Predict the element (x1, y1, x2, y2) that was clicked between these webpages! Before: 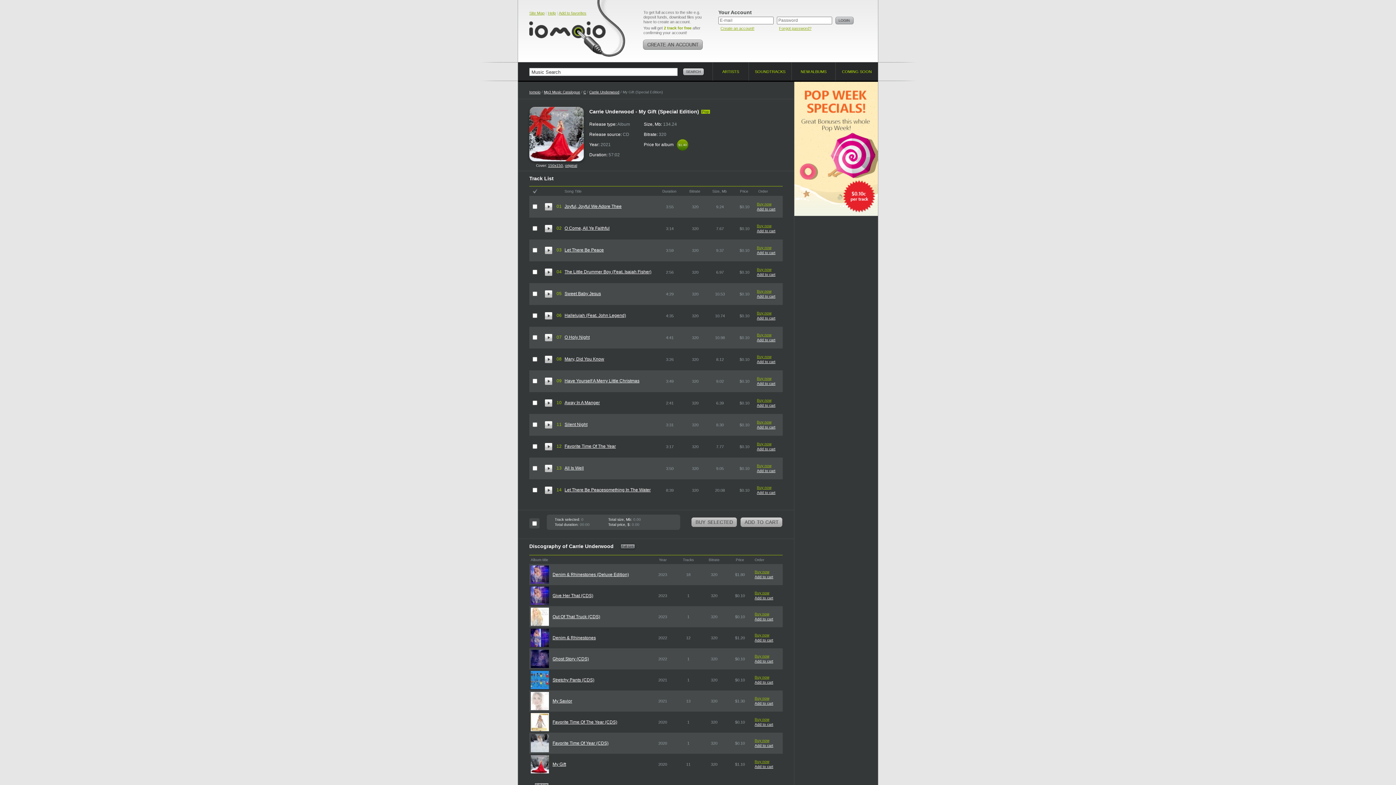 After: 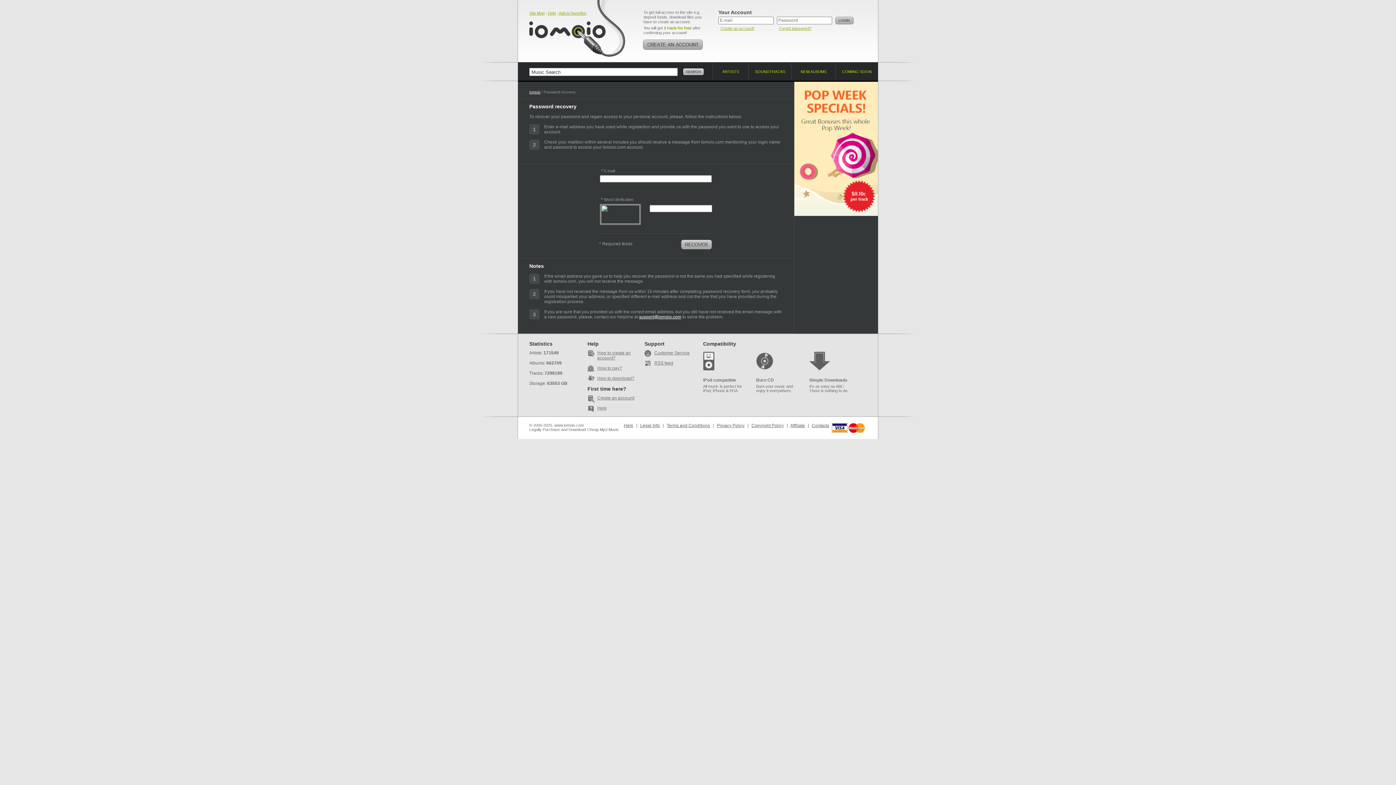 Action: label: Forgot password? bbox: (779, 26, 811, 30)